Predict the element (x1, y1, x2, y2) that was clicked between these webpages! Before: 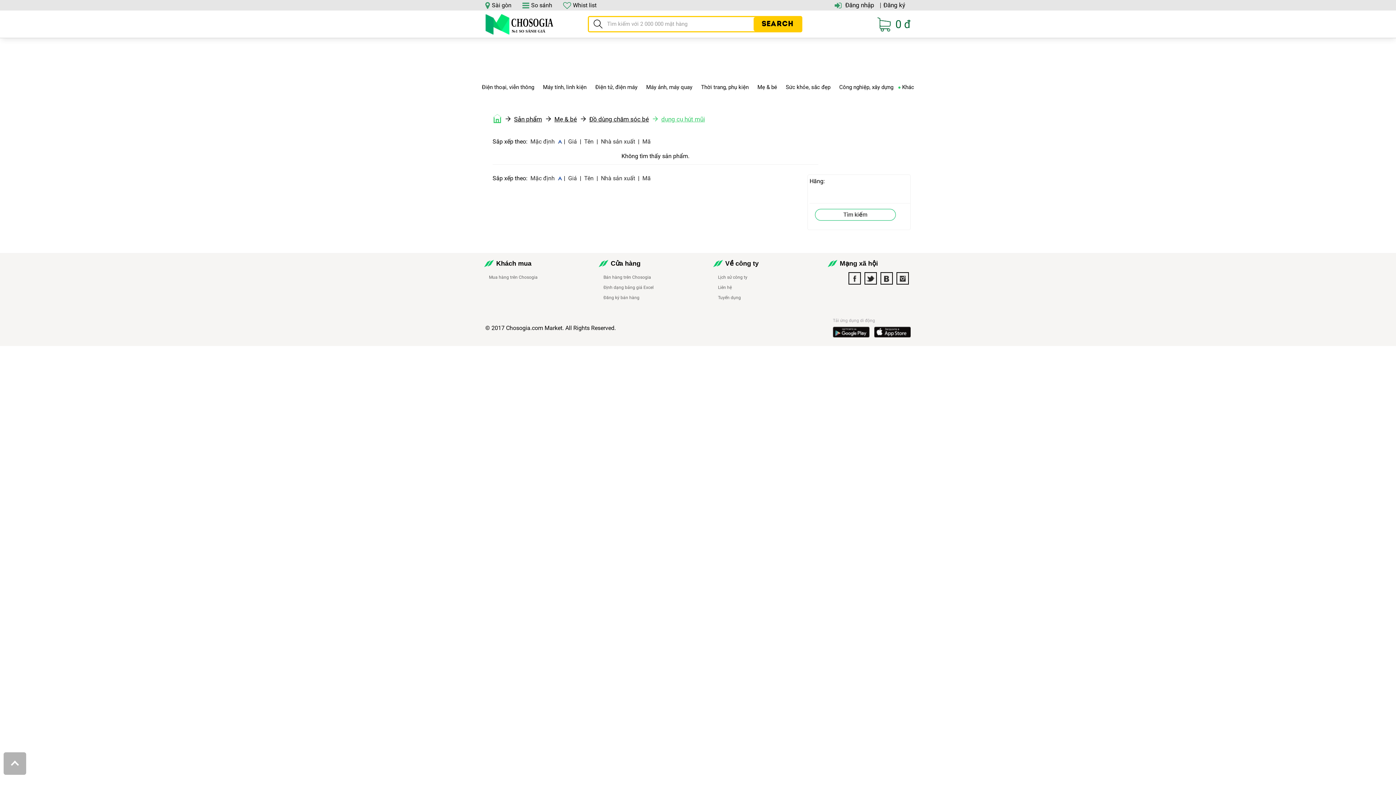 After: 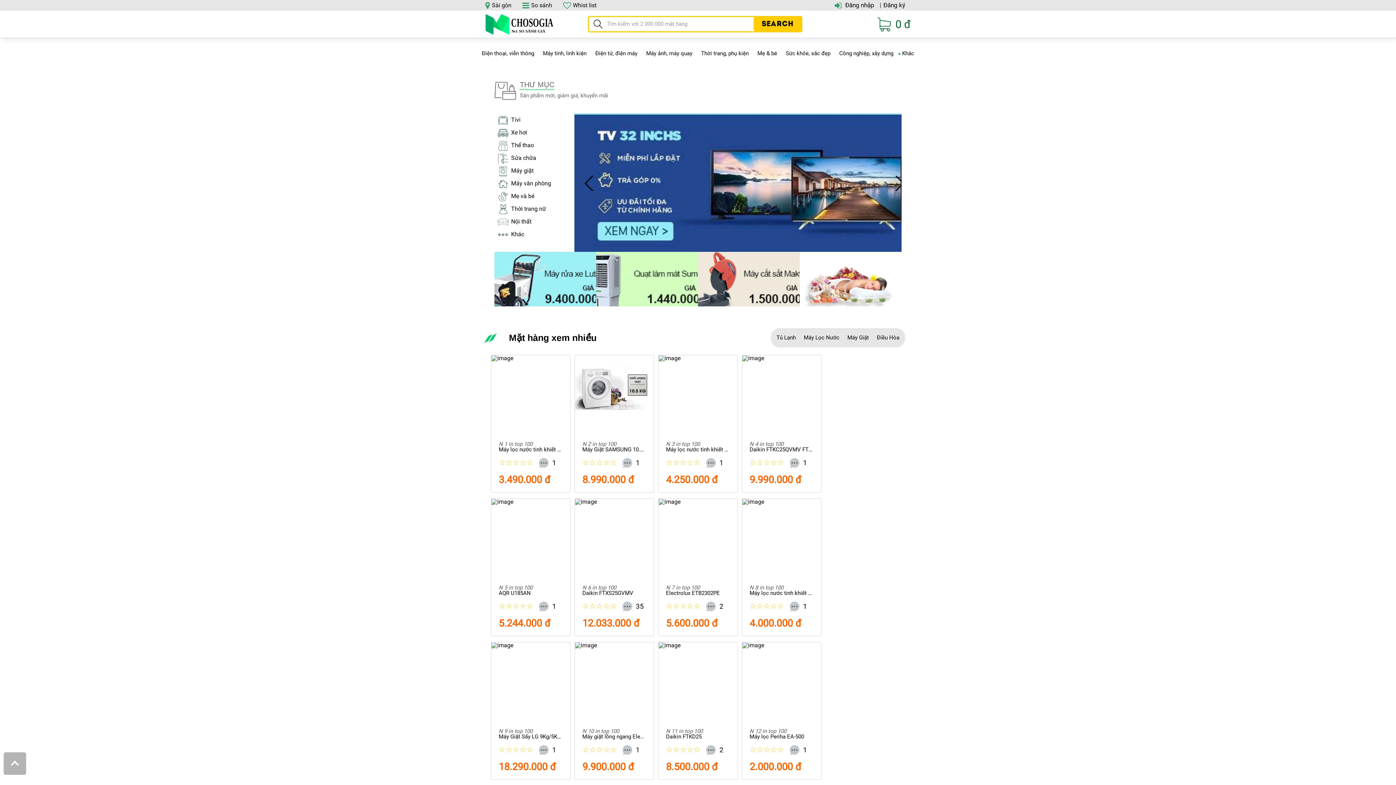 Action: bbox: (877, 16, 910, 31) label: 0 đ